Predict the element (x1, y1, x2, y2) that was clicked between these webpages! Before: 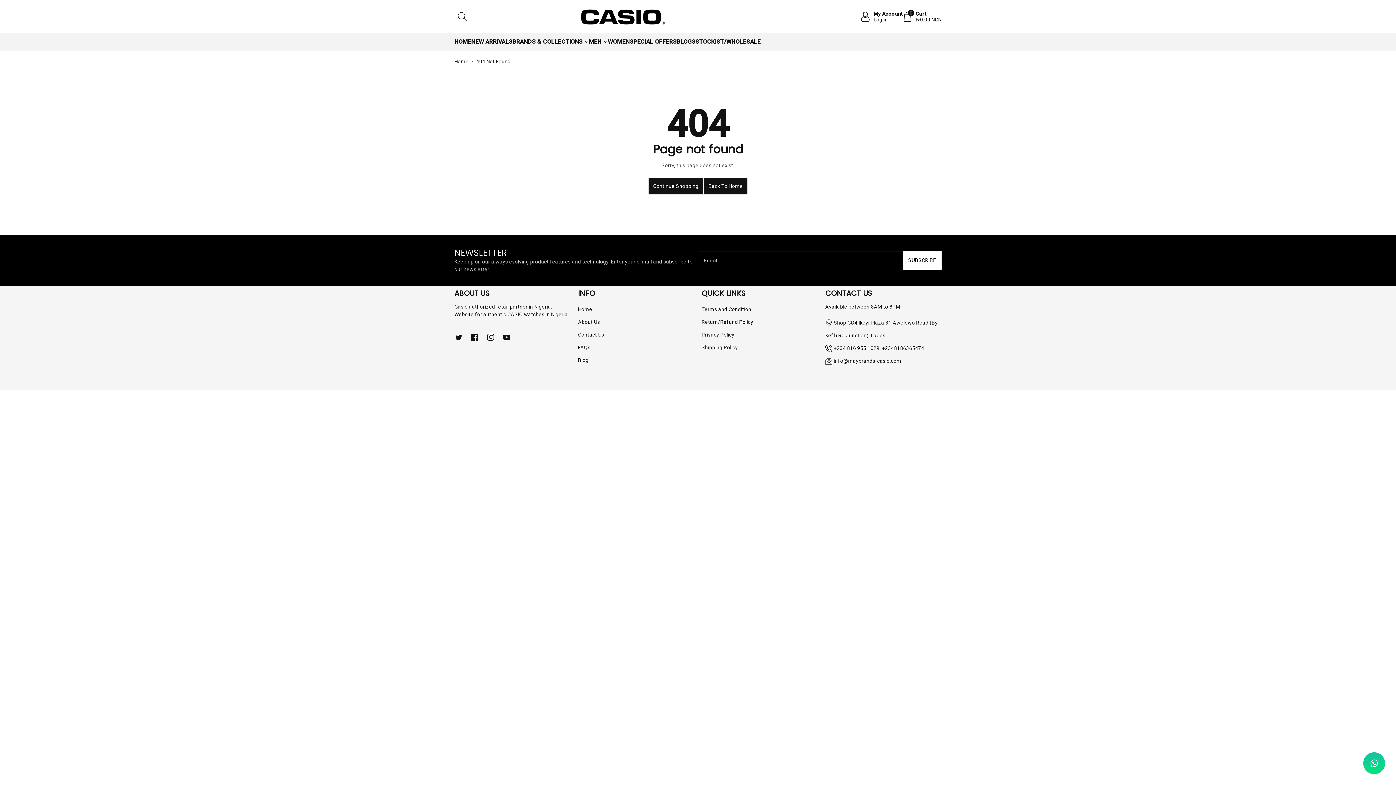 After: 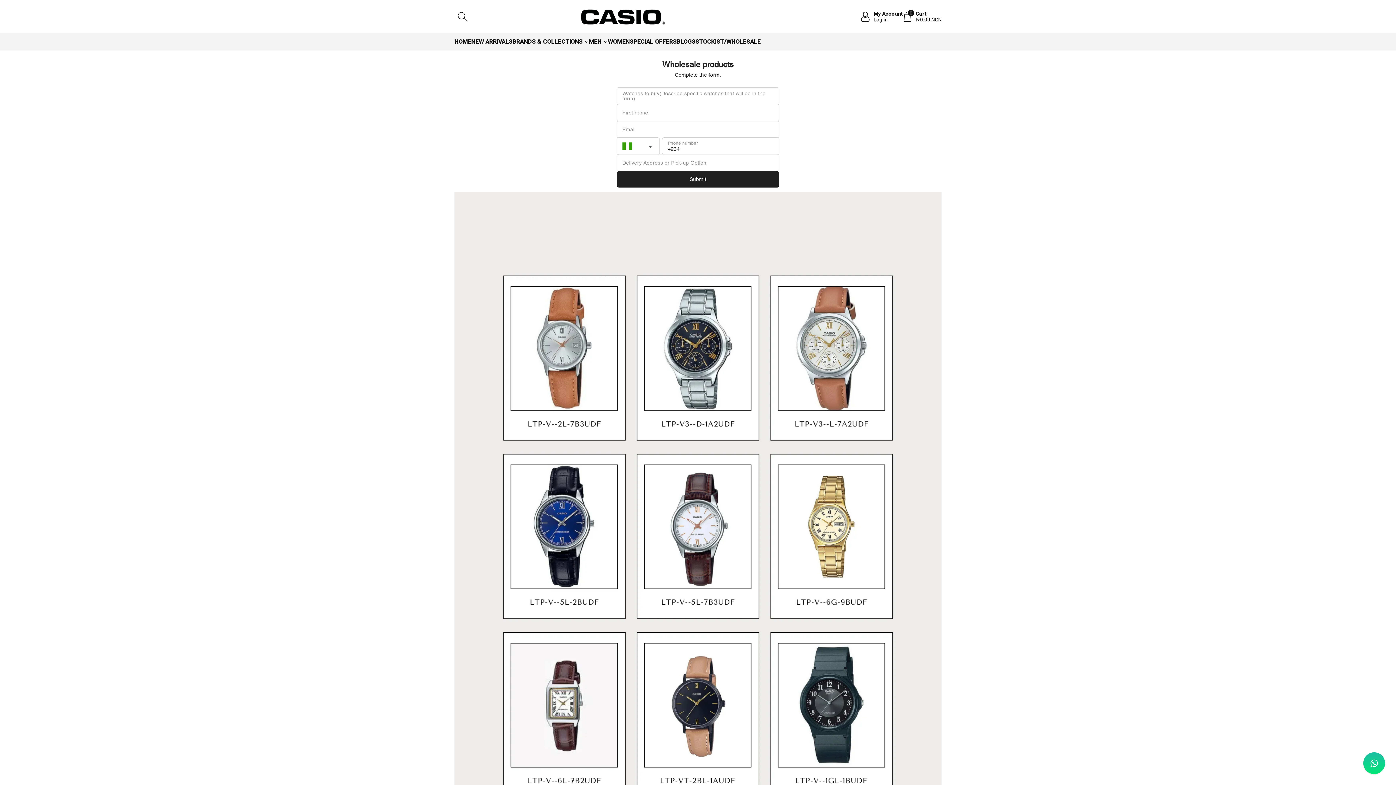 Action: label: STOCKIST/WHOLESALE bbox: (695, 37, 760, 46)